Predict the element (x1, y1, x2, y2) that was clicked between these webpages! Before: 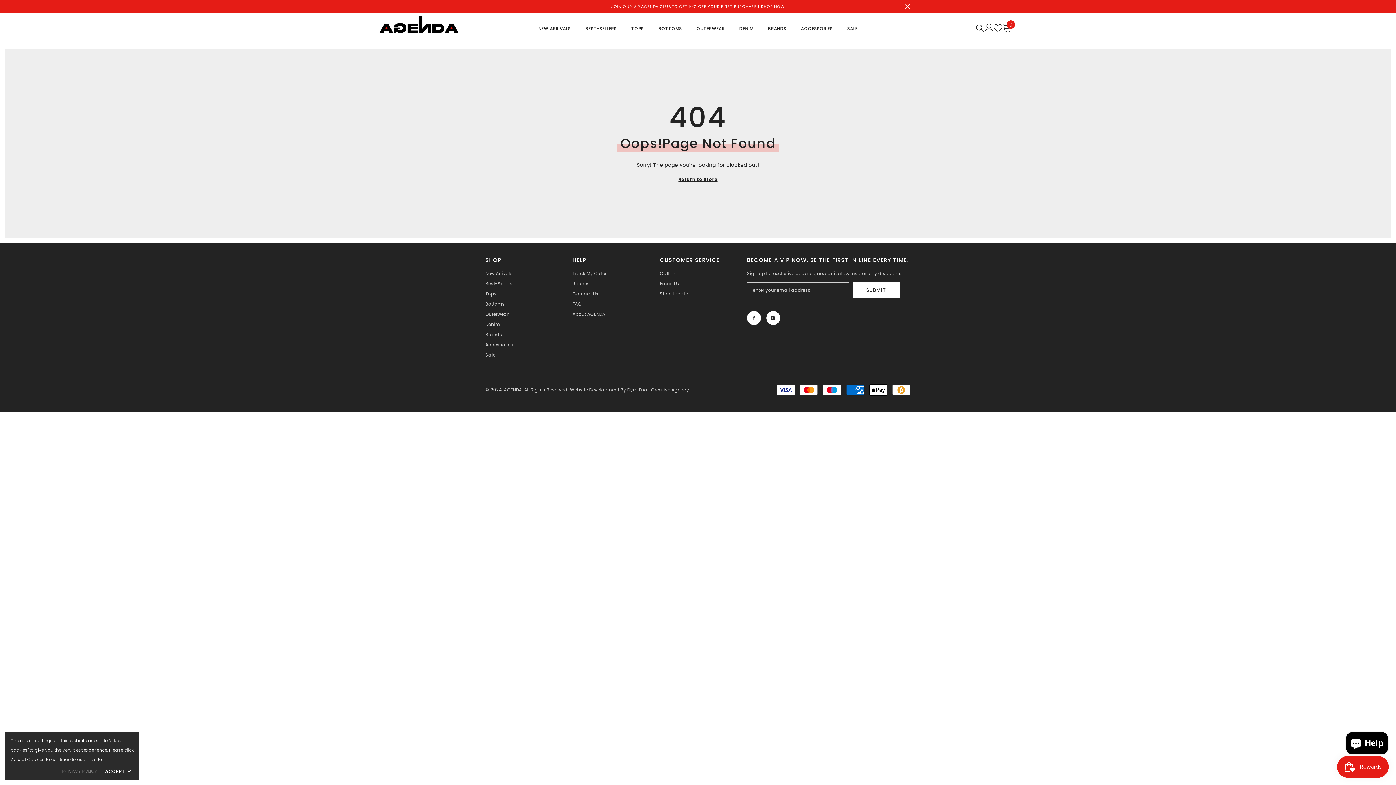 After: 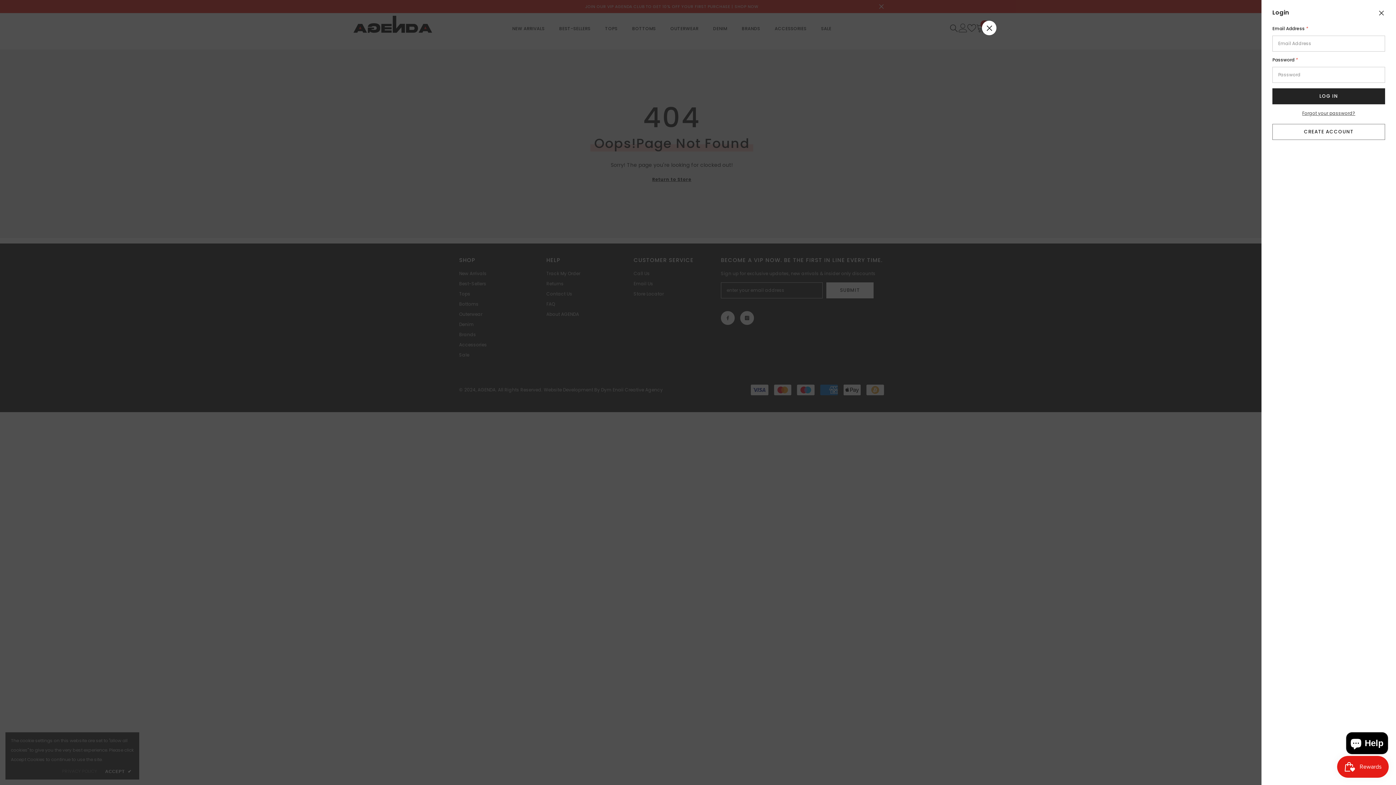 Action: label: Log in bbox: (985, 23, 993, 32)